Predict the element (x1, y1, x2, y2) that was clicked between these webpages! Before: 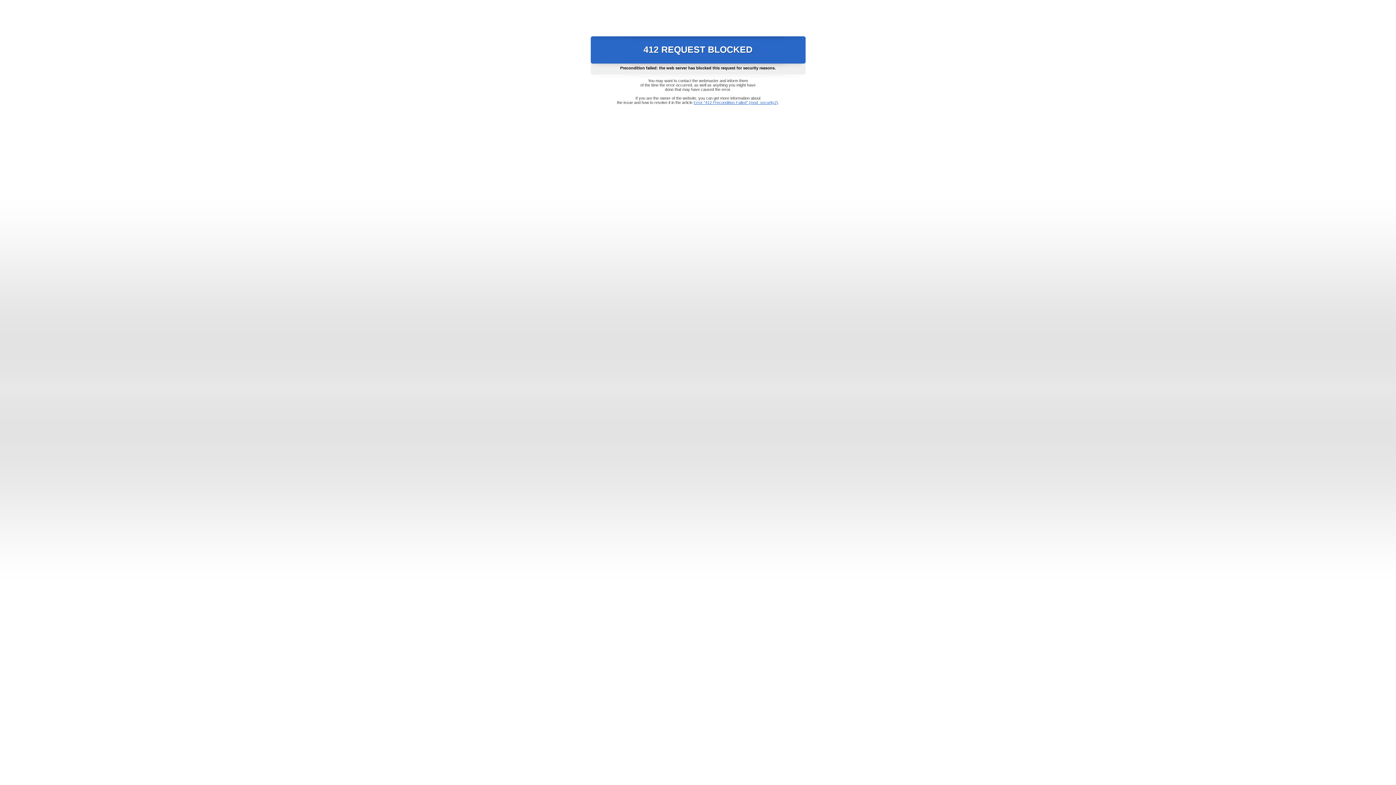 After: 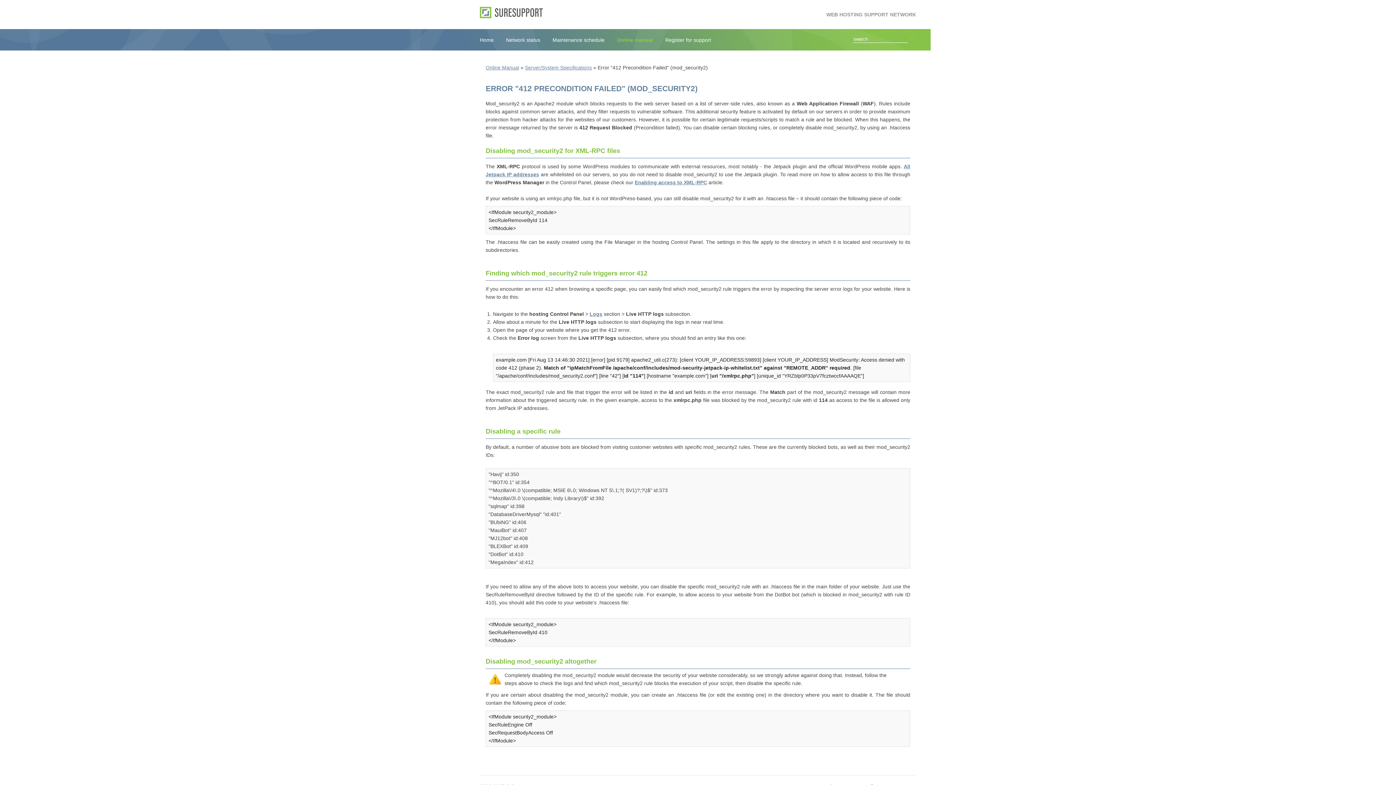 Action: bbox: (693, 100, 778, 104) label: Error "412 Precondition Failed" (mod_security2)